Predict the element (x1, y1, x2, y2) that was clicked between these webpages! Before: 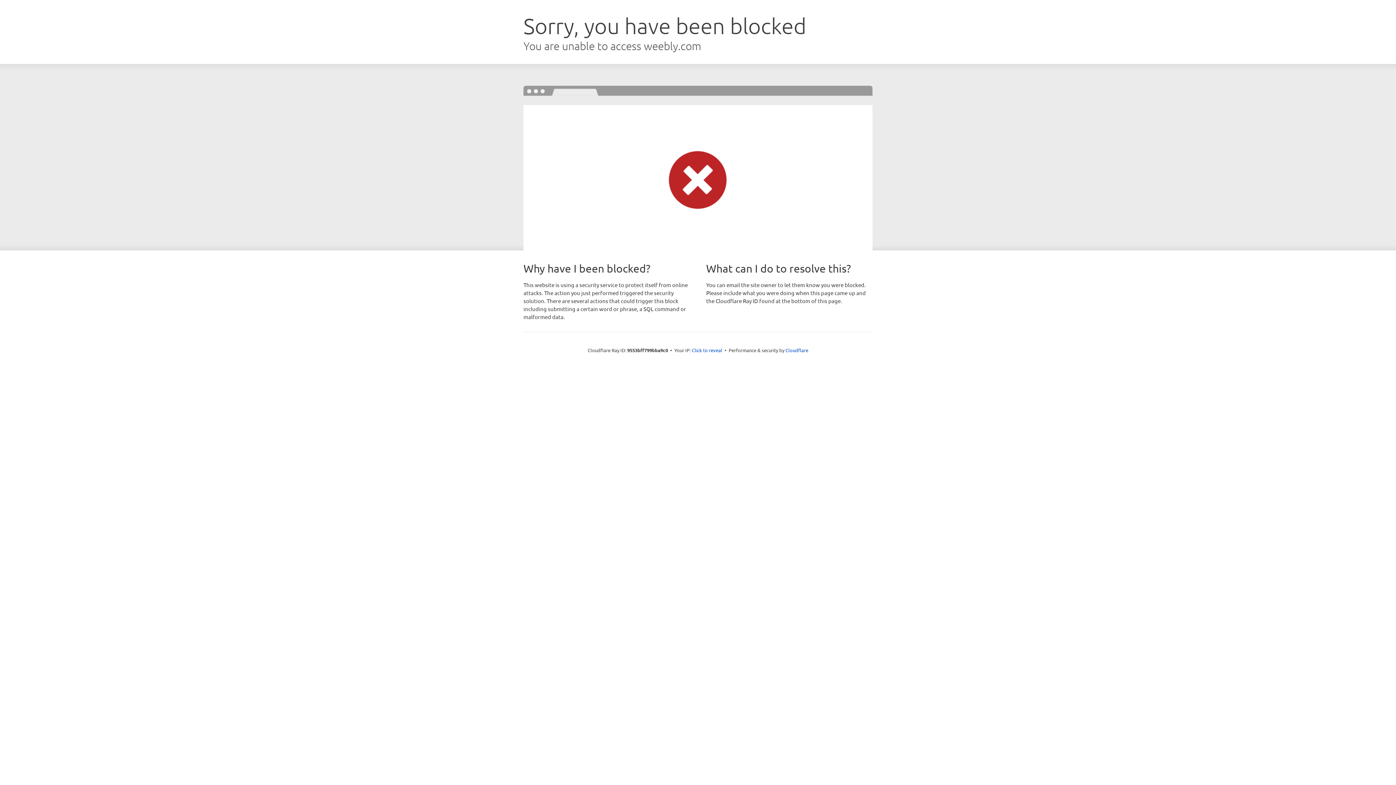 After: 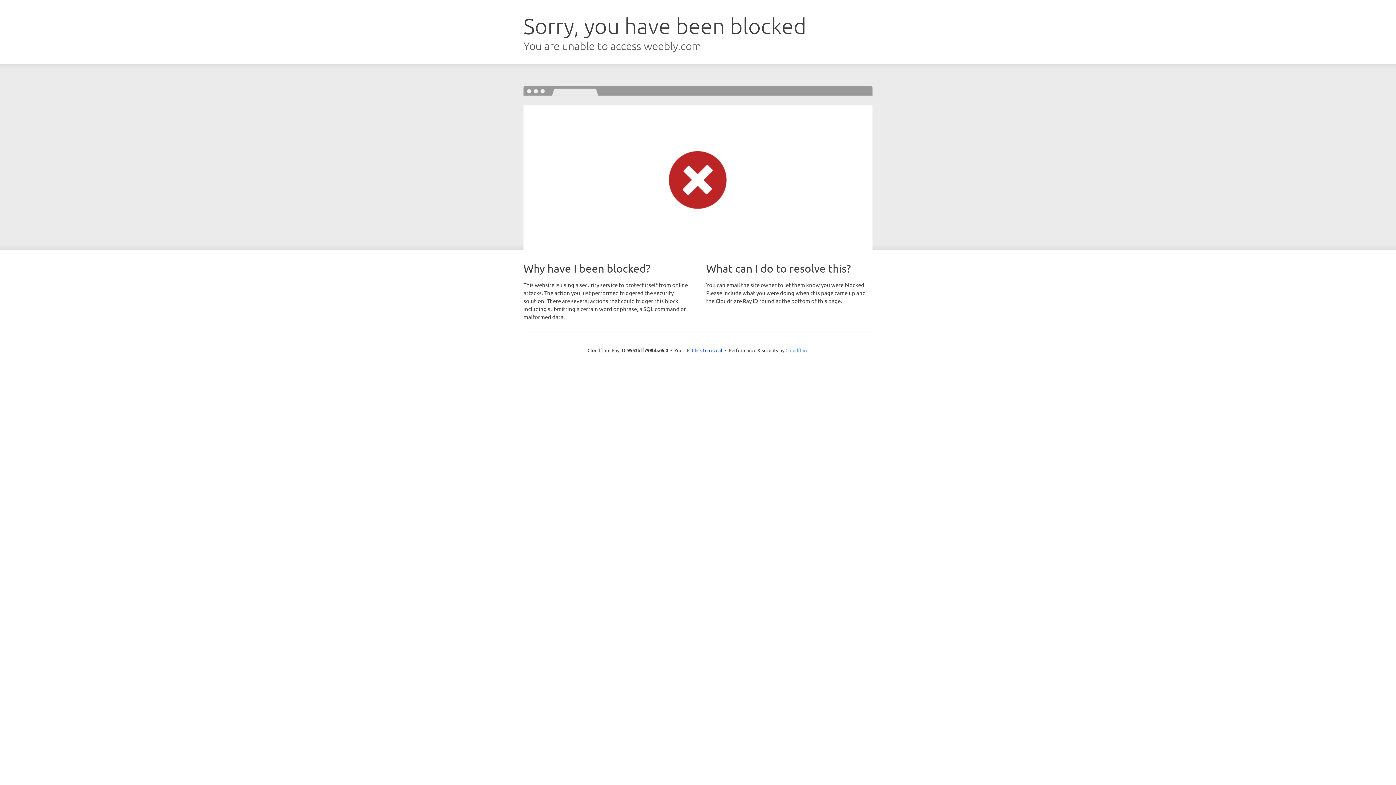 Action: bbox: (785, 347, 808, 353) label: Cloudflare